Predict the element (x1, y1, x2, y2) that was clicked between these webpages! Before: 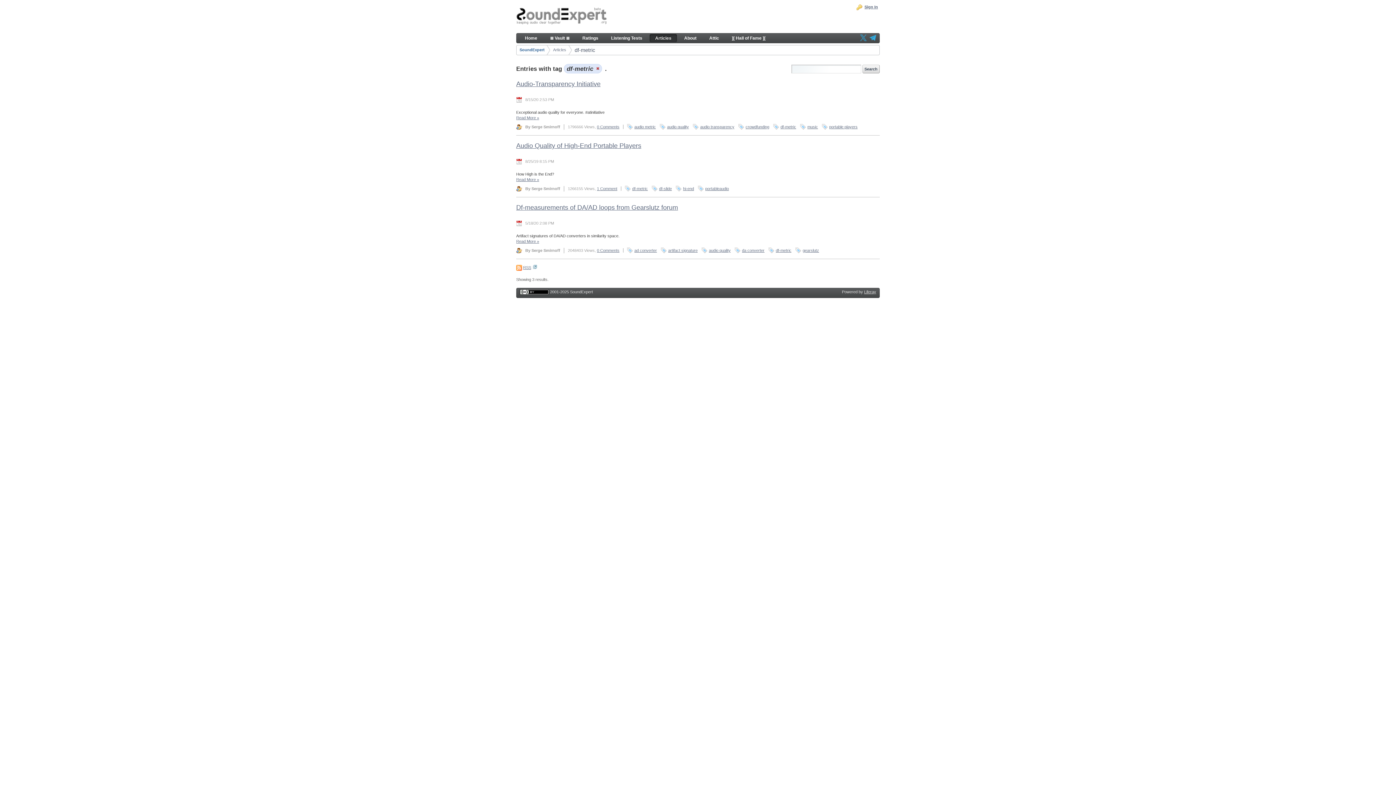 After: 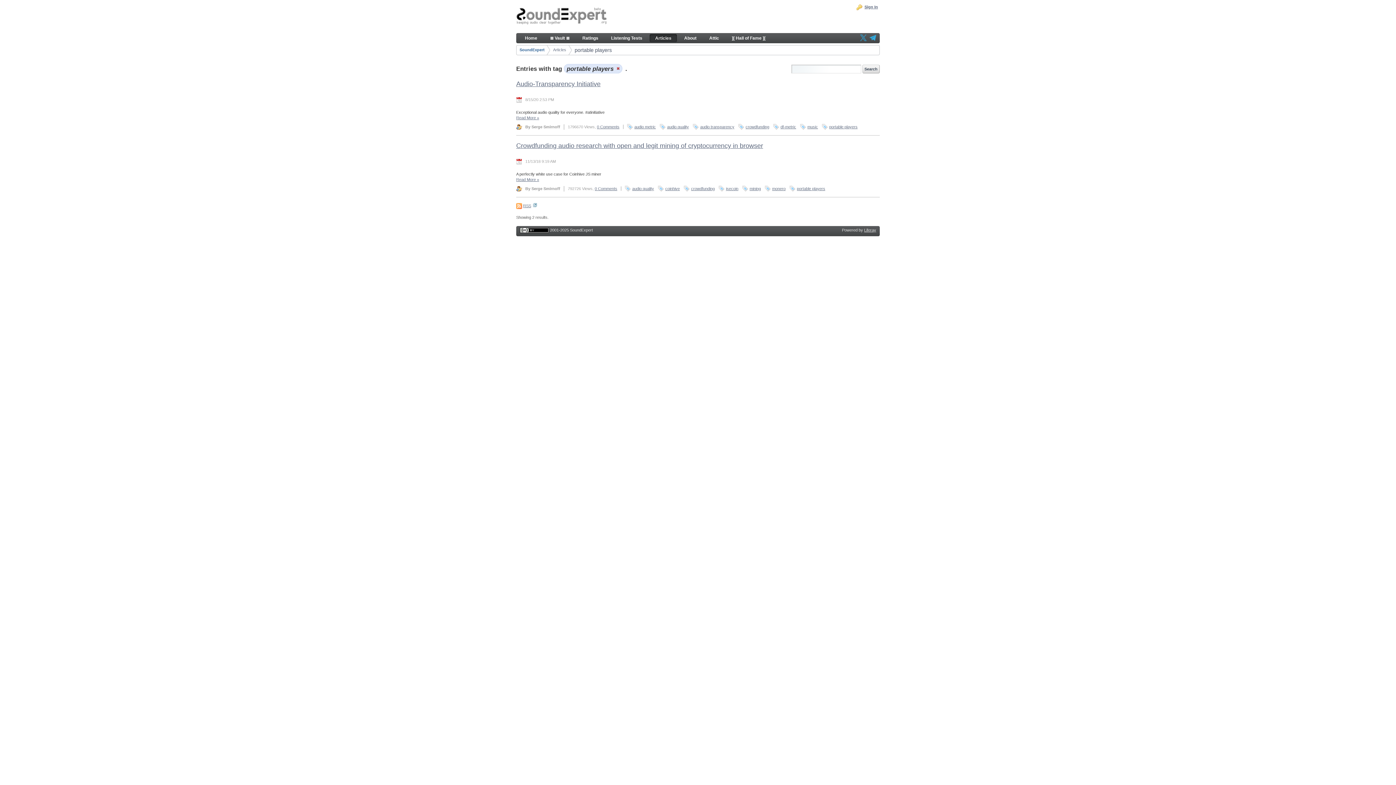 Action: label: portable players bbox: (822, 123, 859, 129)